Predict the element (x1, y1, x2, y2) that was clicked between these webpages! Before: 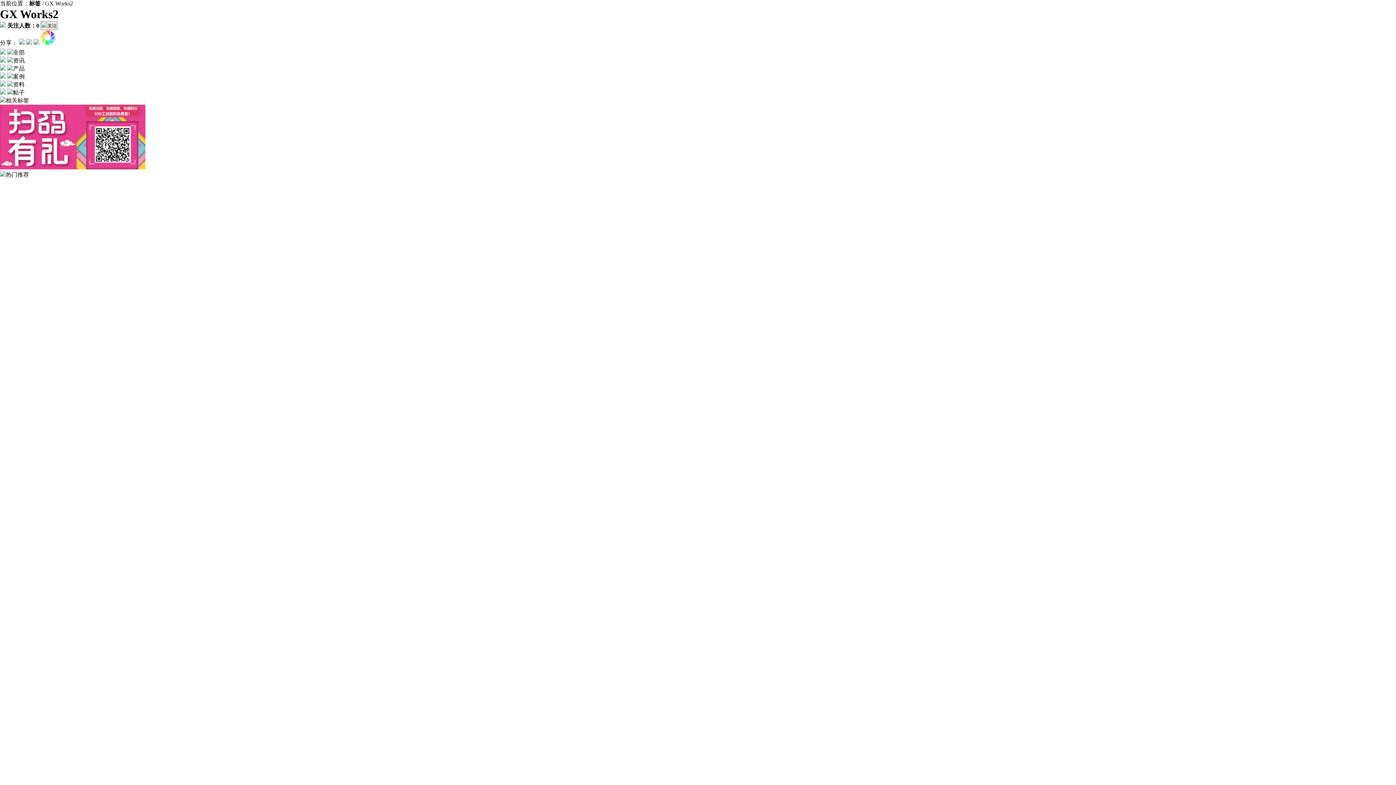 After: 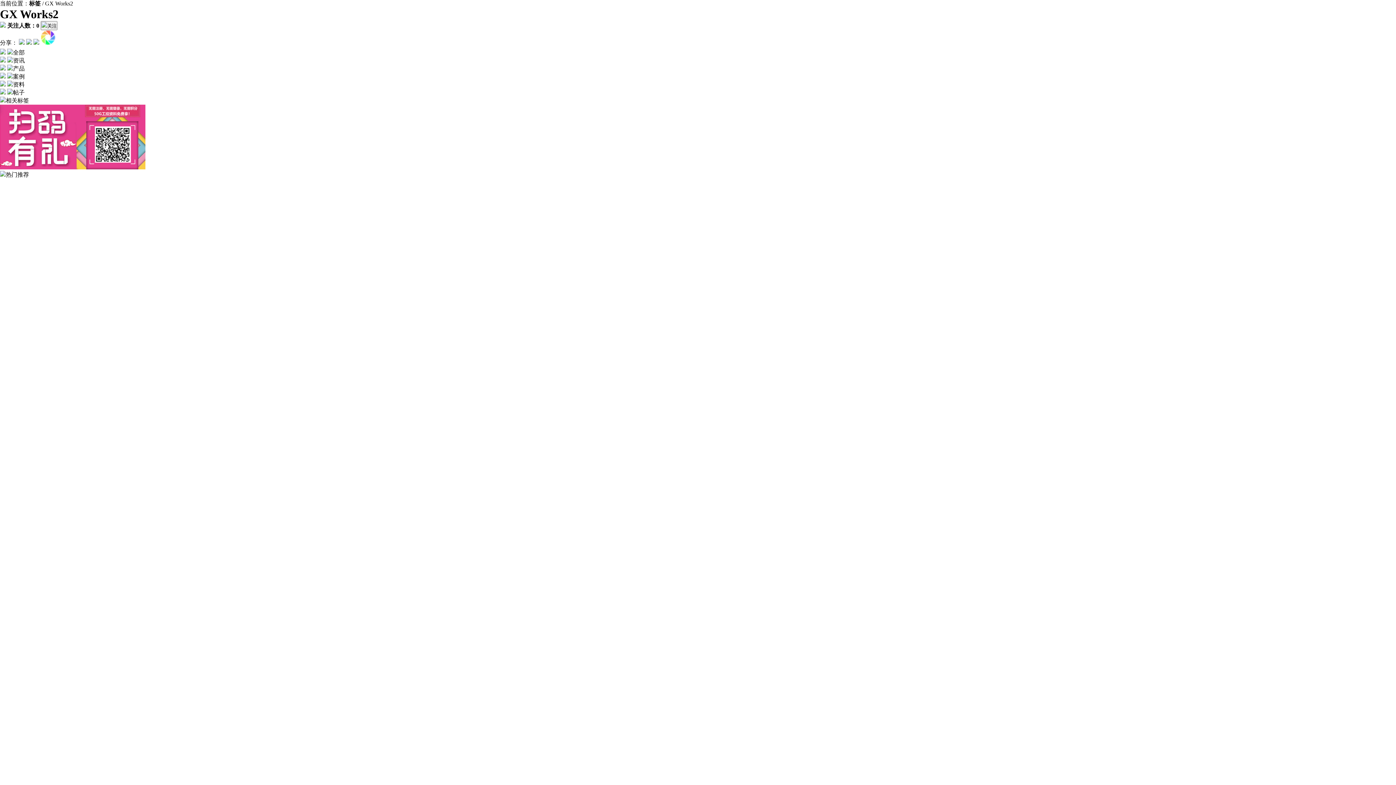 Action: bbox: (18, 39, 24, 45)